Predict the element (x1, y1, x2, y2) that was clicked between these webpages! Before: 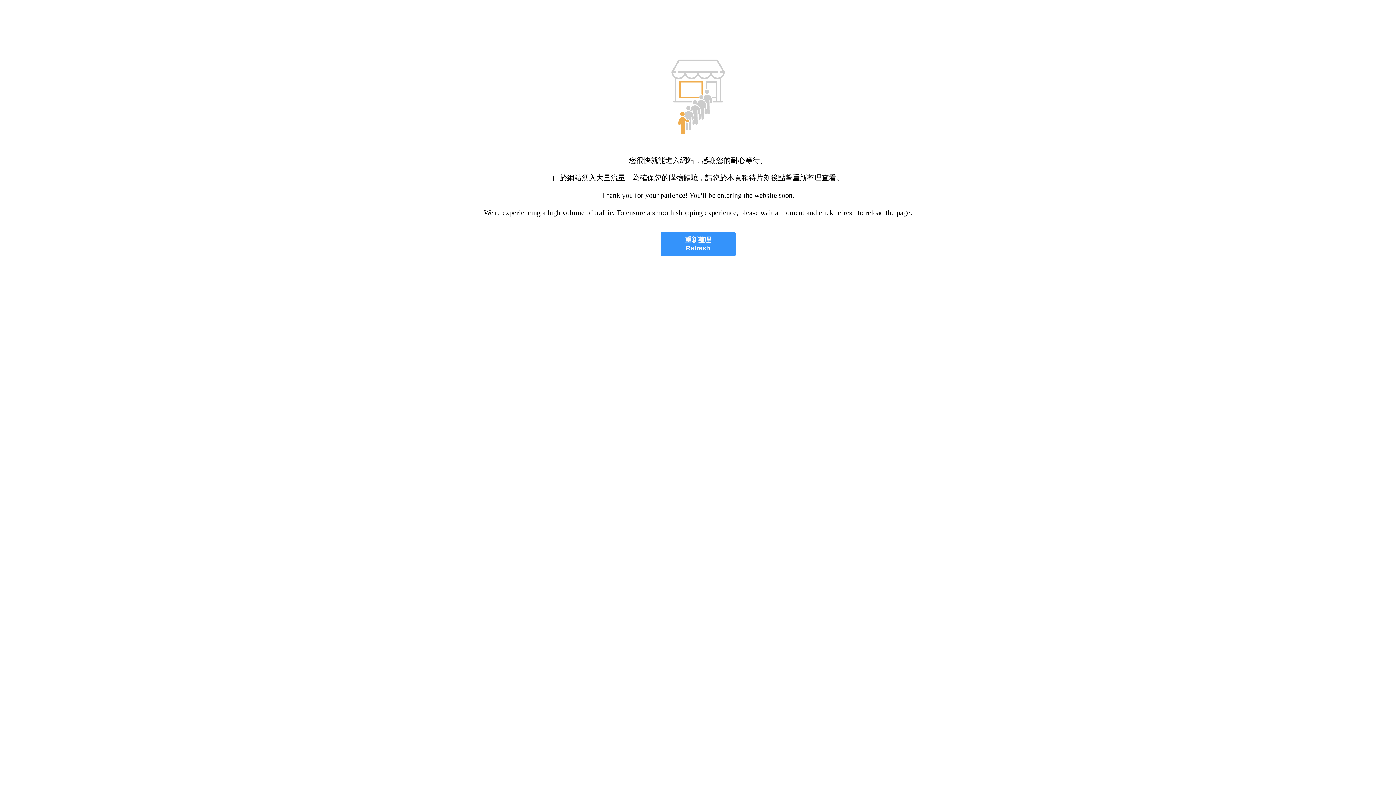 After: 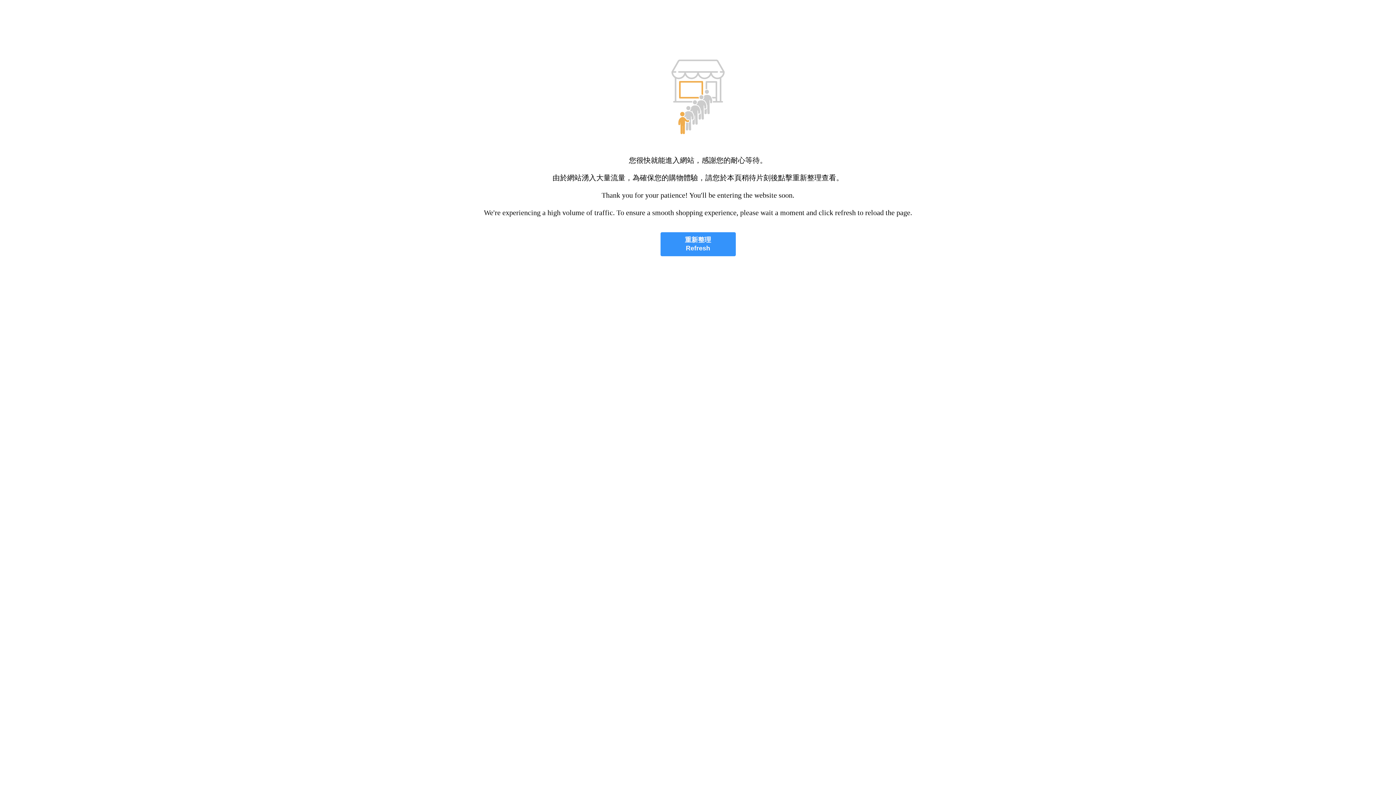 Action: bbox: (660, 232, 735, 256) label: 重新整理
Refresh